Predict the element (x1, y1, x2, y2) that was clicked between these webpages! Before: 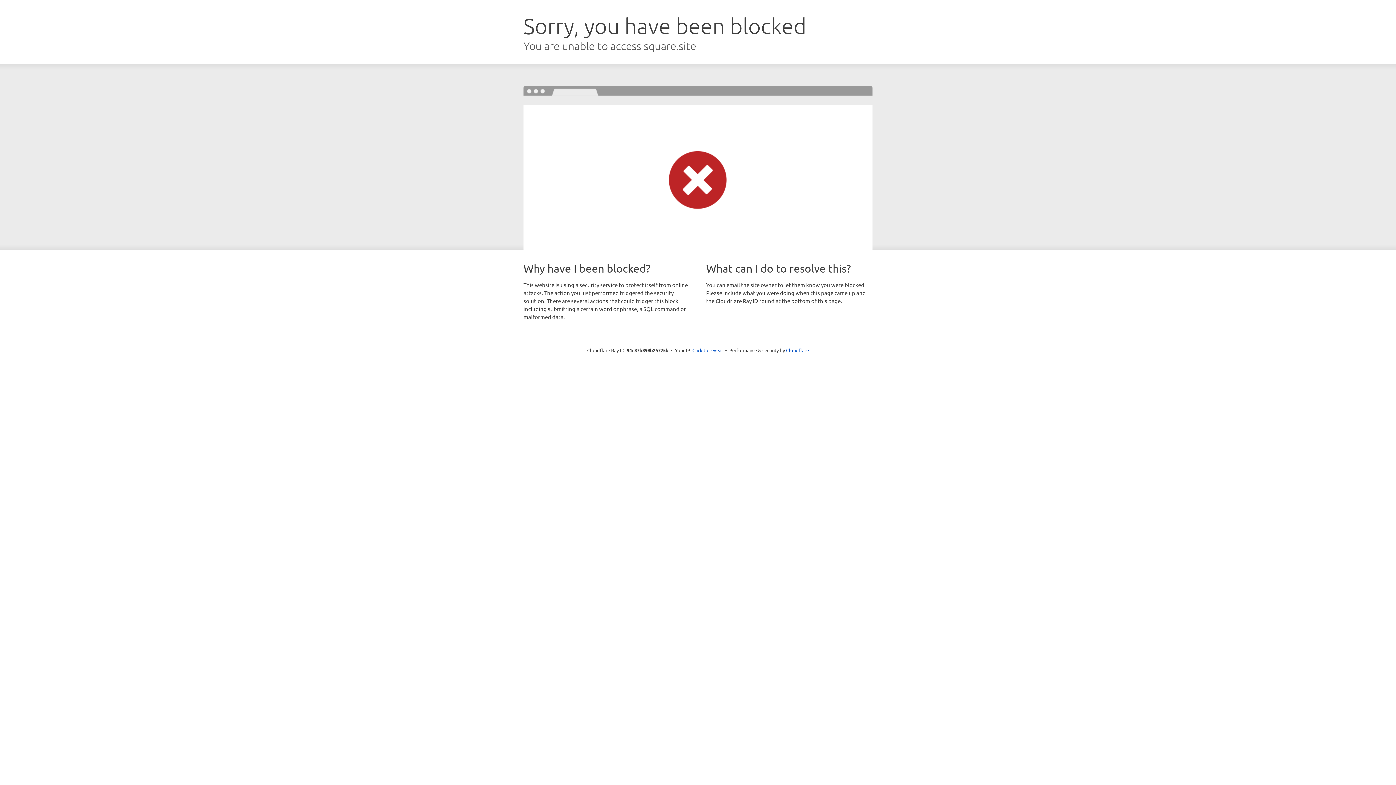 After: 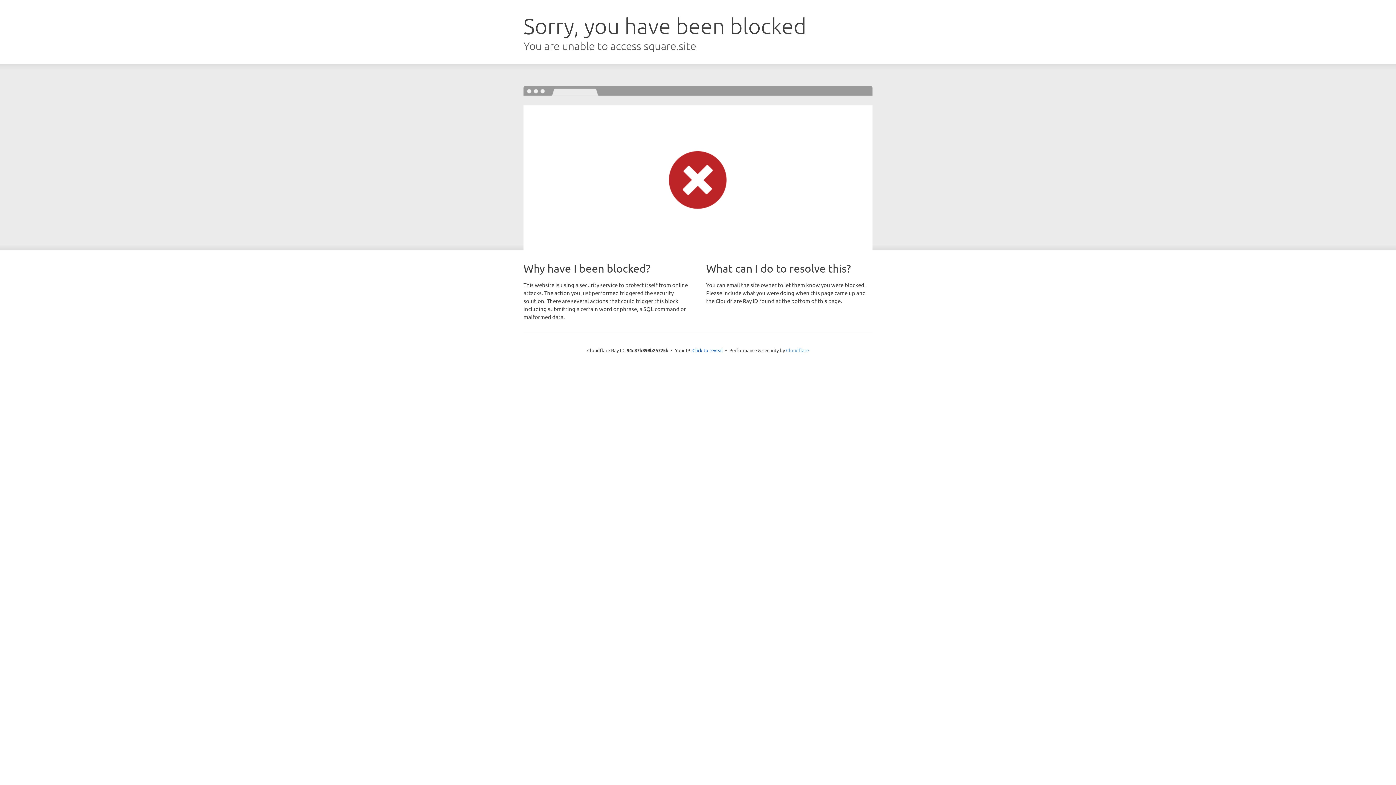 Action: bbox: (786, 347, 809, 353) label: Cloudflare